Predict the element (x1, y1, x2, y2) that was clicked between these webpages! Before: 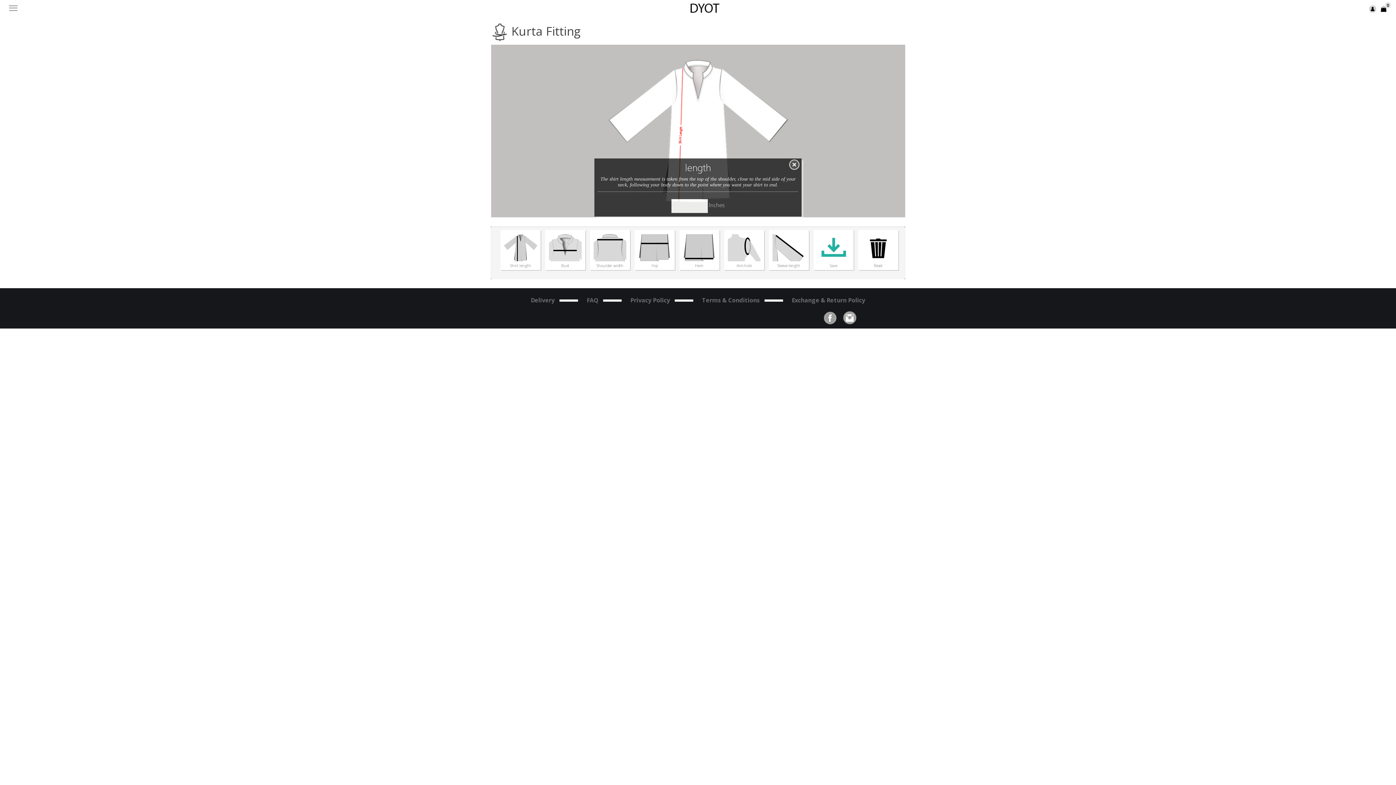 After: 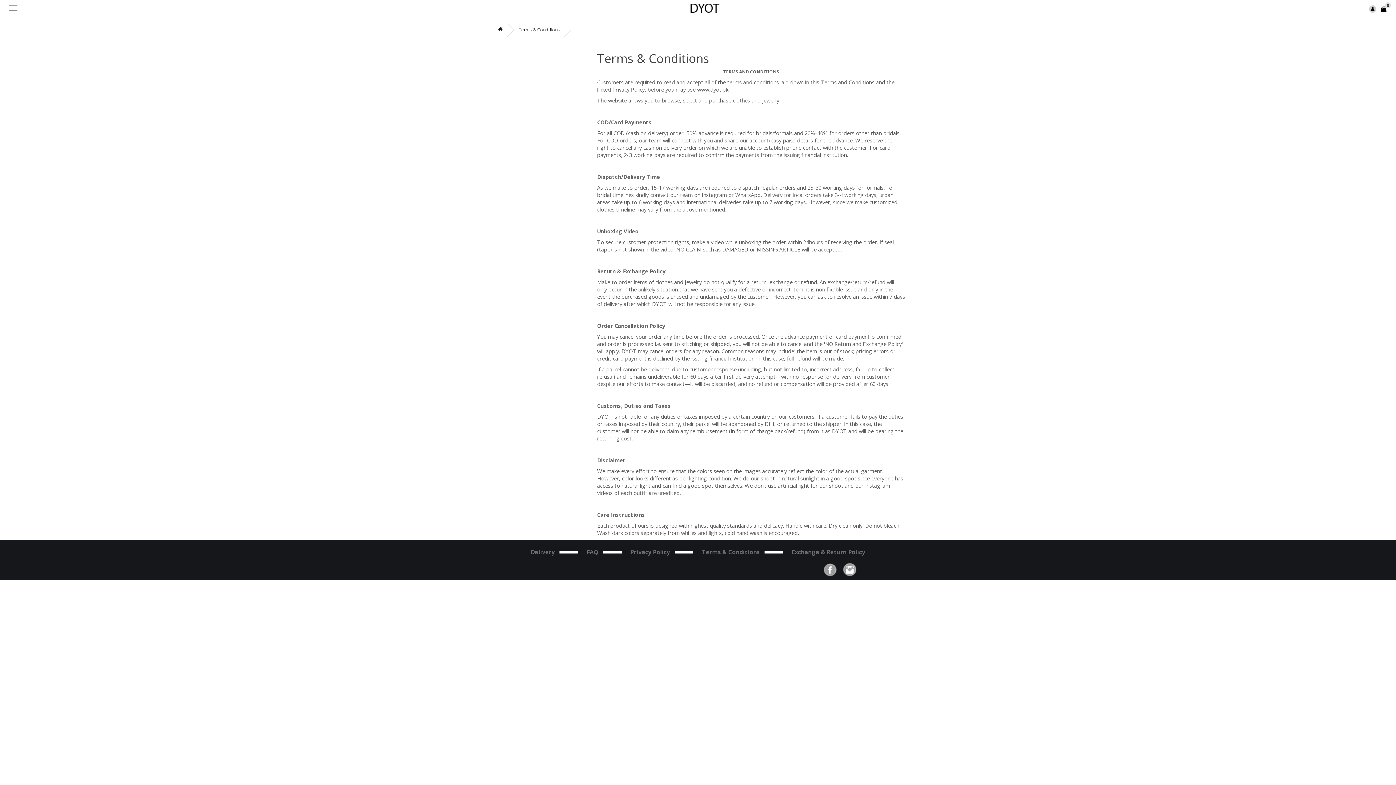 Action: label: Terms & Conditions bbox: (702, 296, 760, 304)